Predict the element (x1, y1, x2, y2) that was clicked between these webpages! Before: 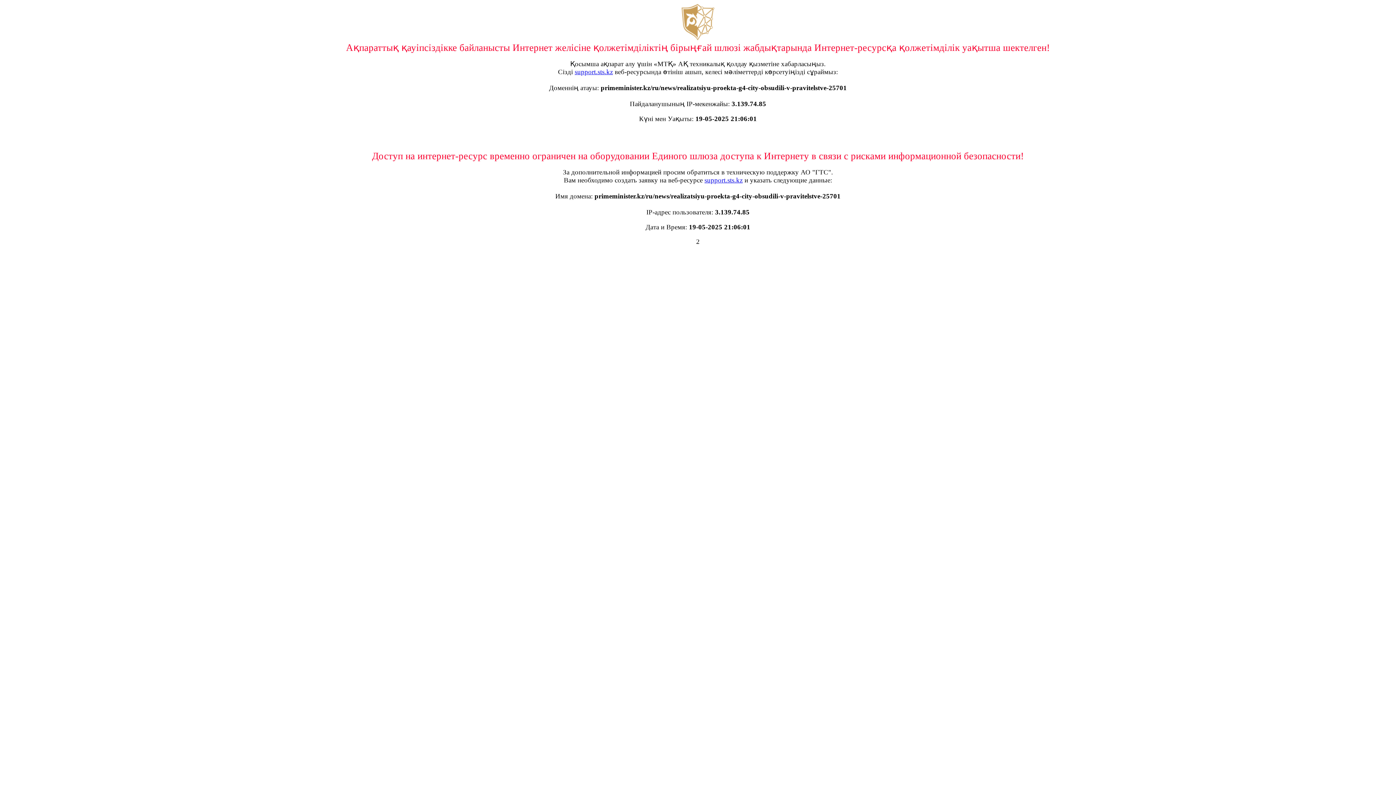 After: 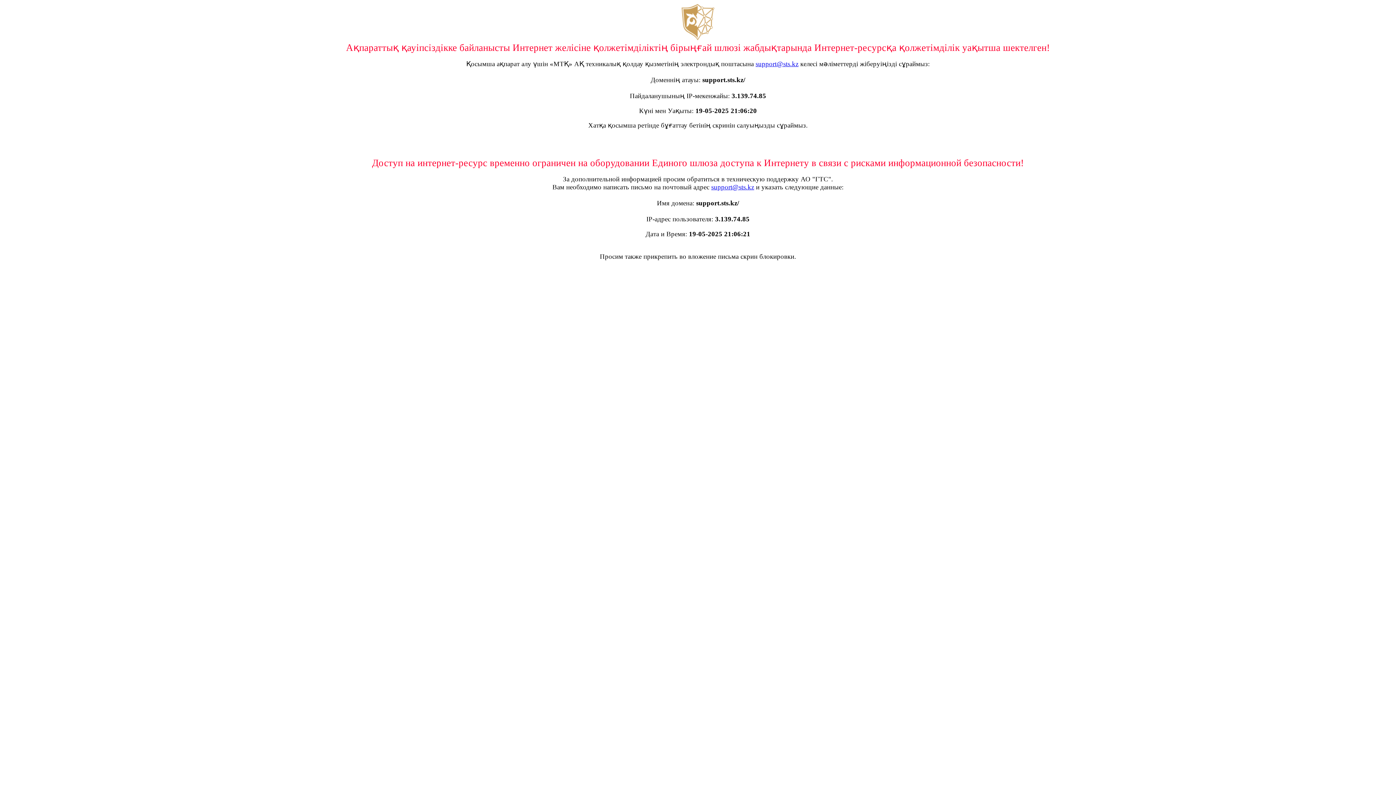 Action: bbox: (574, 68, 613, 75) label: support.sts.kz